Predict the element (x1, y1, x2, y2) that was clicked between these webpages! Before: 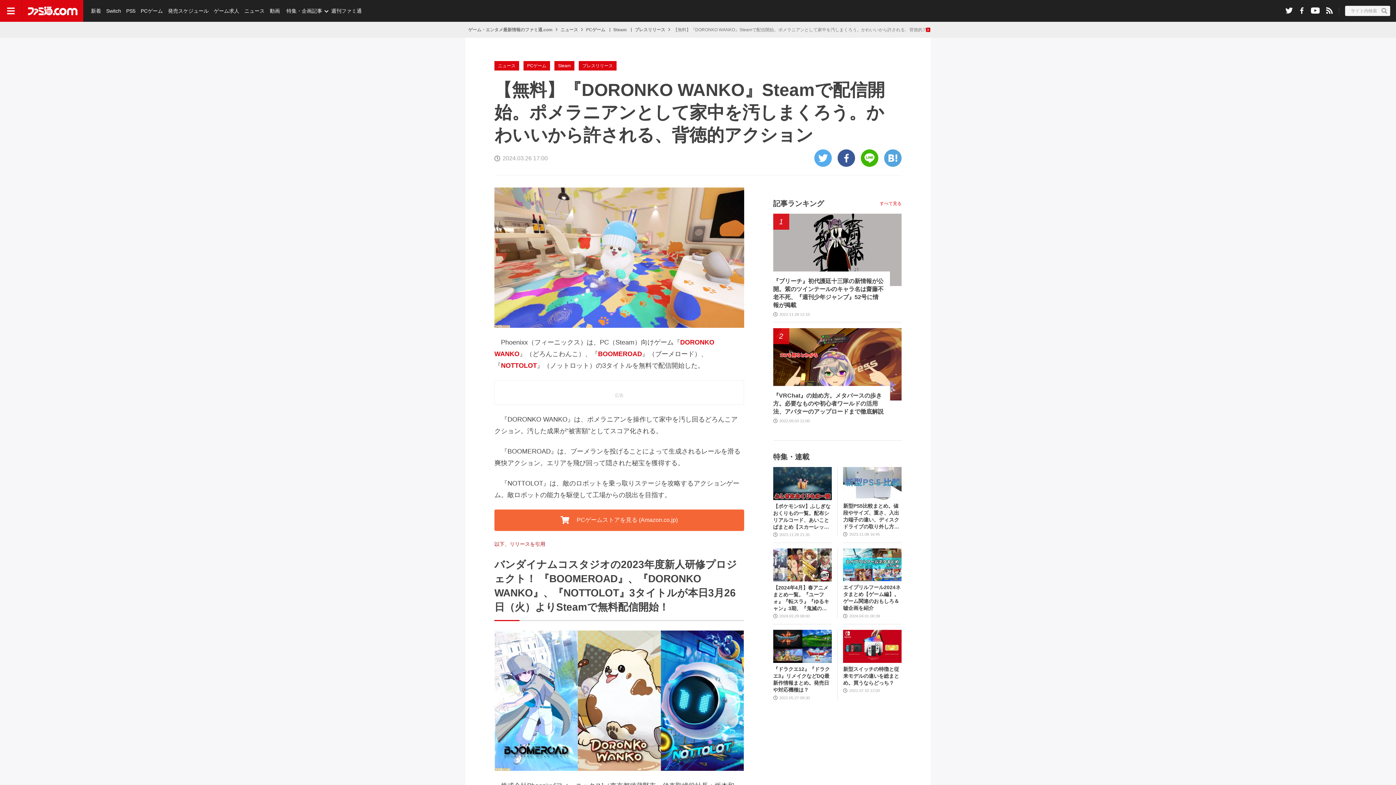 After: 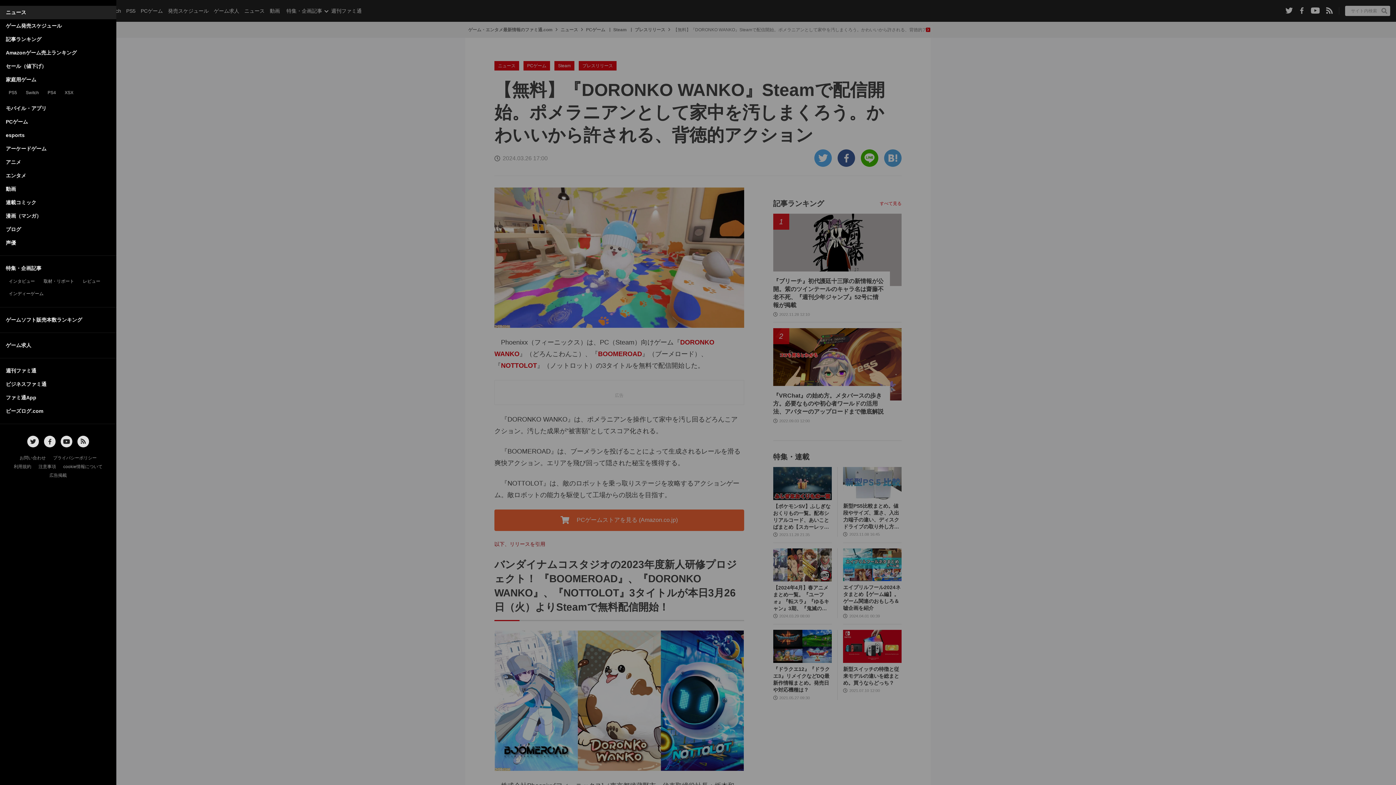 Action: bbox: (0, 0, 21, 21)